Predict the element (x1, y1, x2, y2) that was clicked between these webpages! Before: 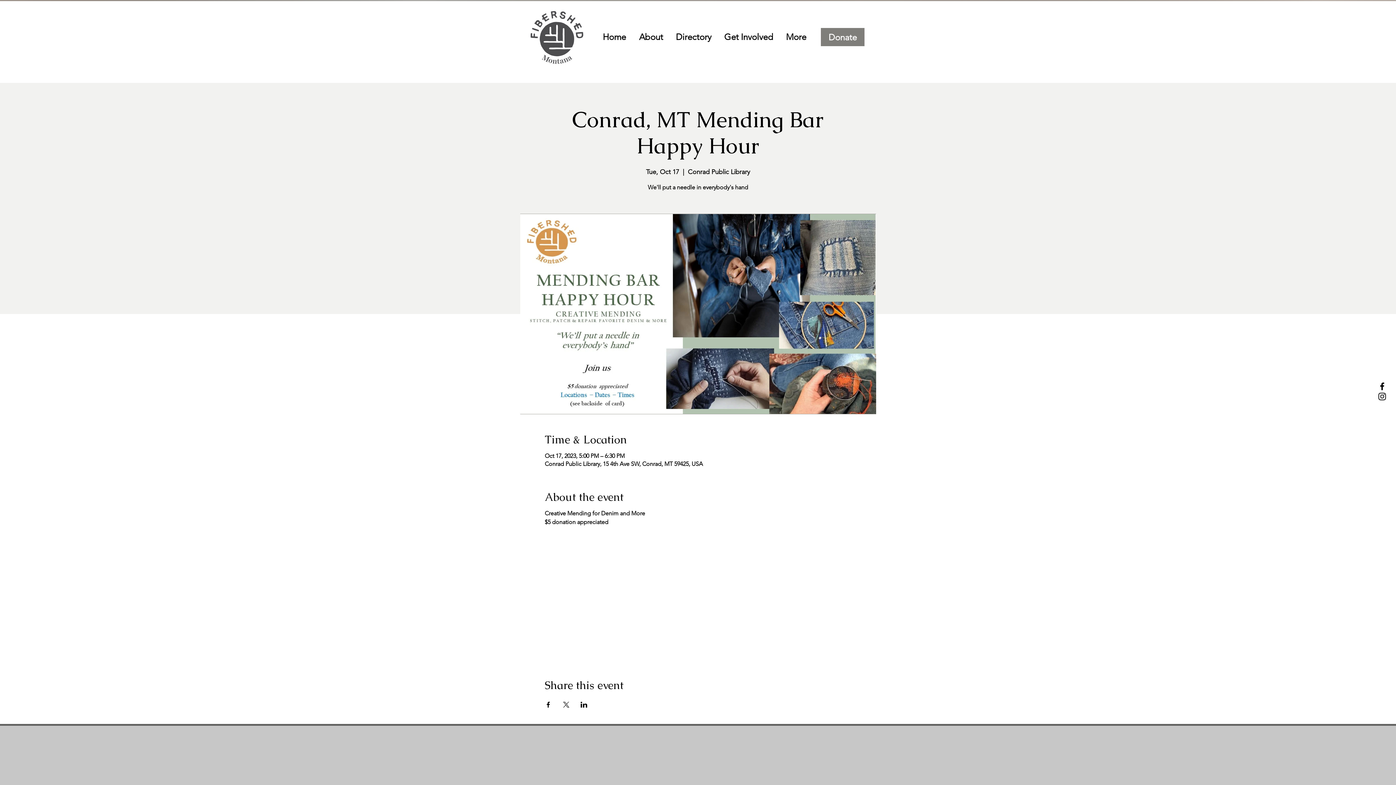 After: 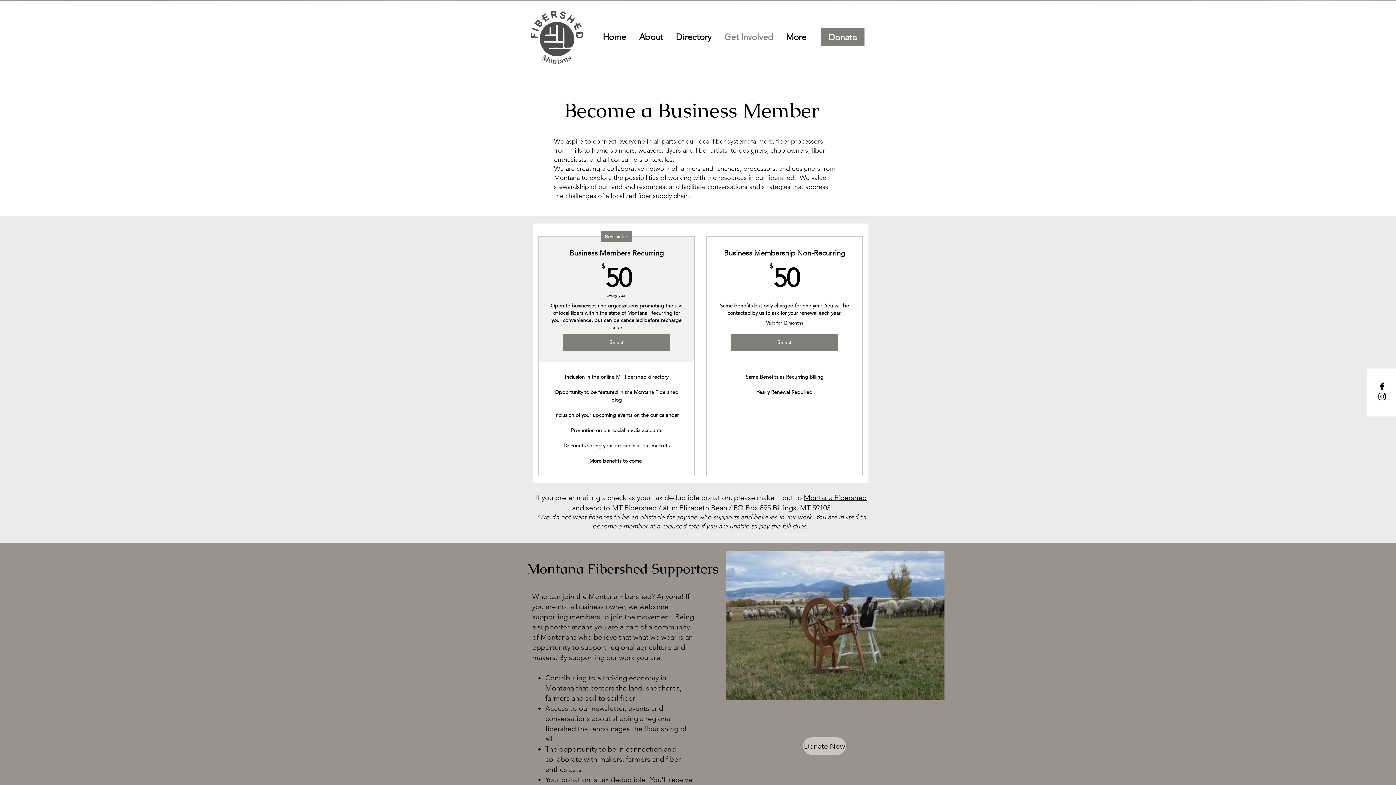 Action: bbox: (717, 30, 778, 43) label: Get Involved